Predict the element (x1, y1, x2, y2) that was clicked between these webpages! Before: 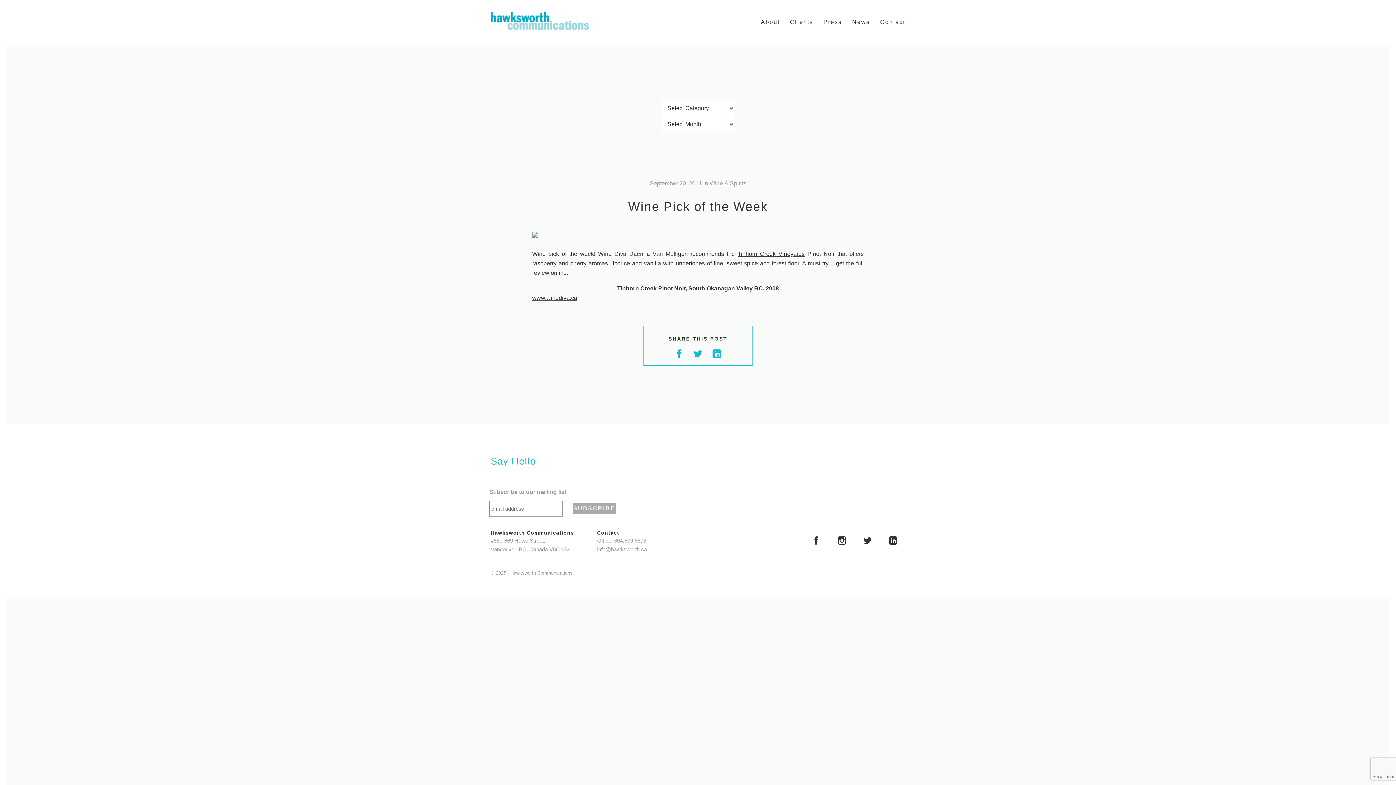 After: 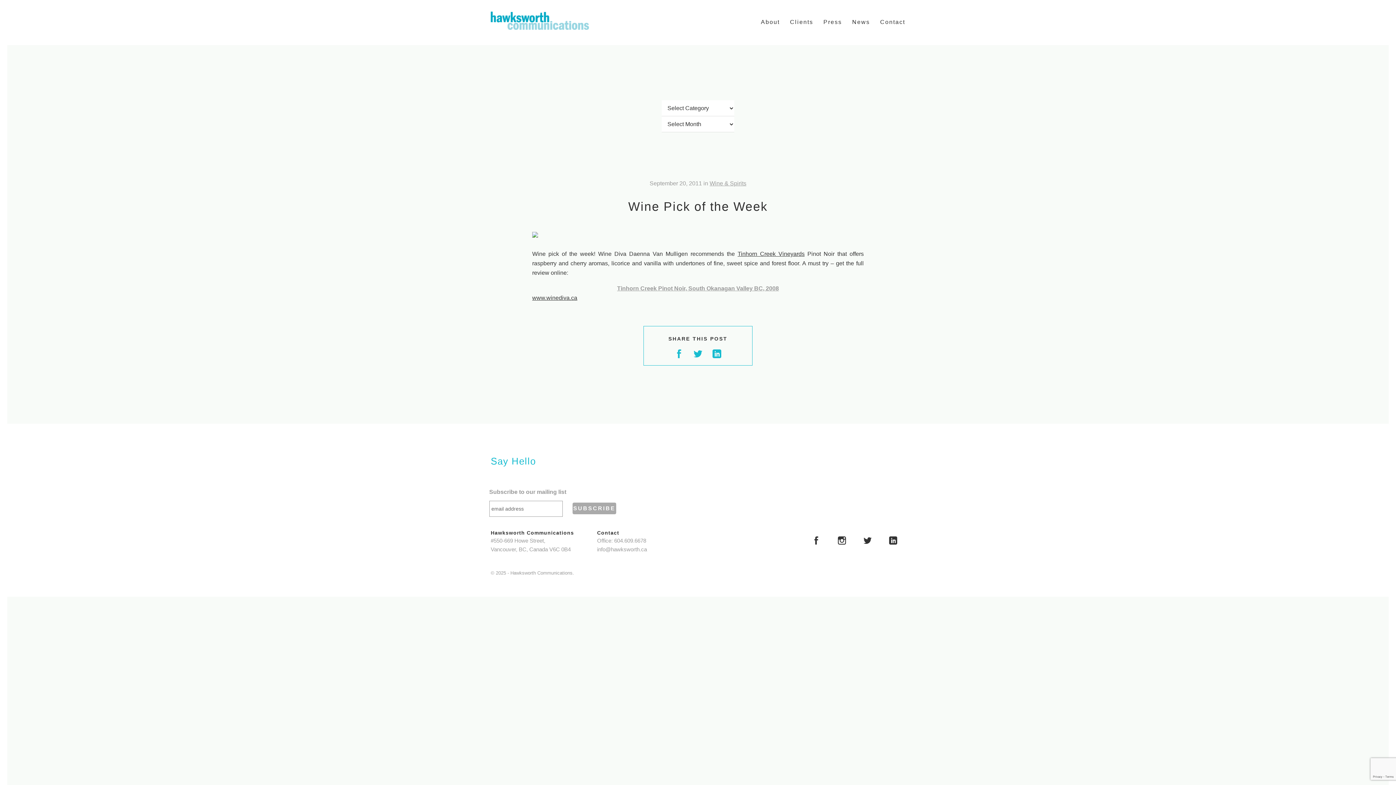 Action: bbox: (617, 285, 779, 291) label: Tinhorn Creek Pinot Noir, South Okanagan Valley BC, 2008